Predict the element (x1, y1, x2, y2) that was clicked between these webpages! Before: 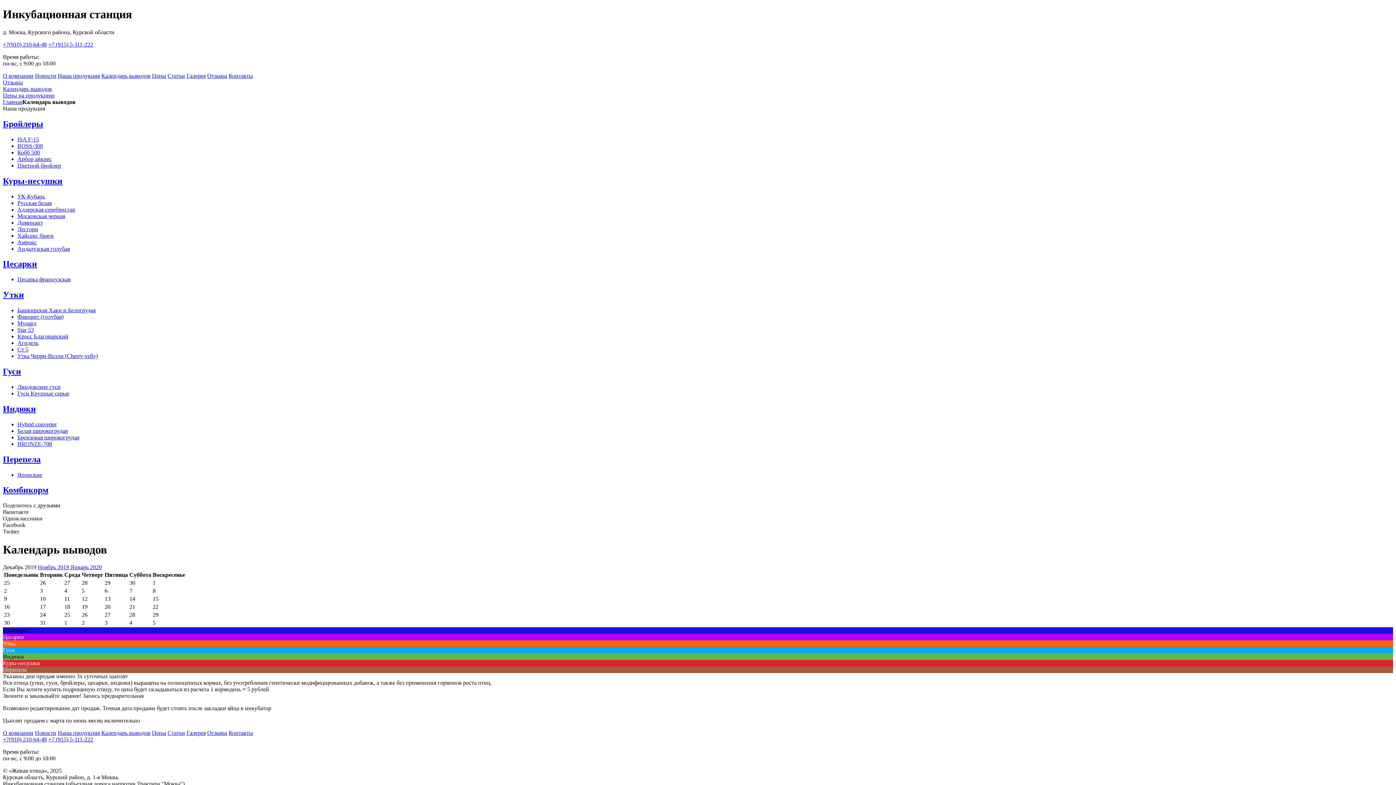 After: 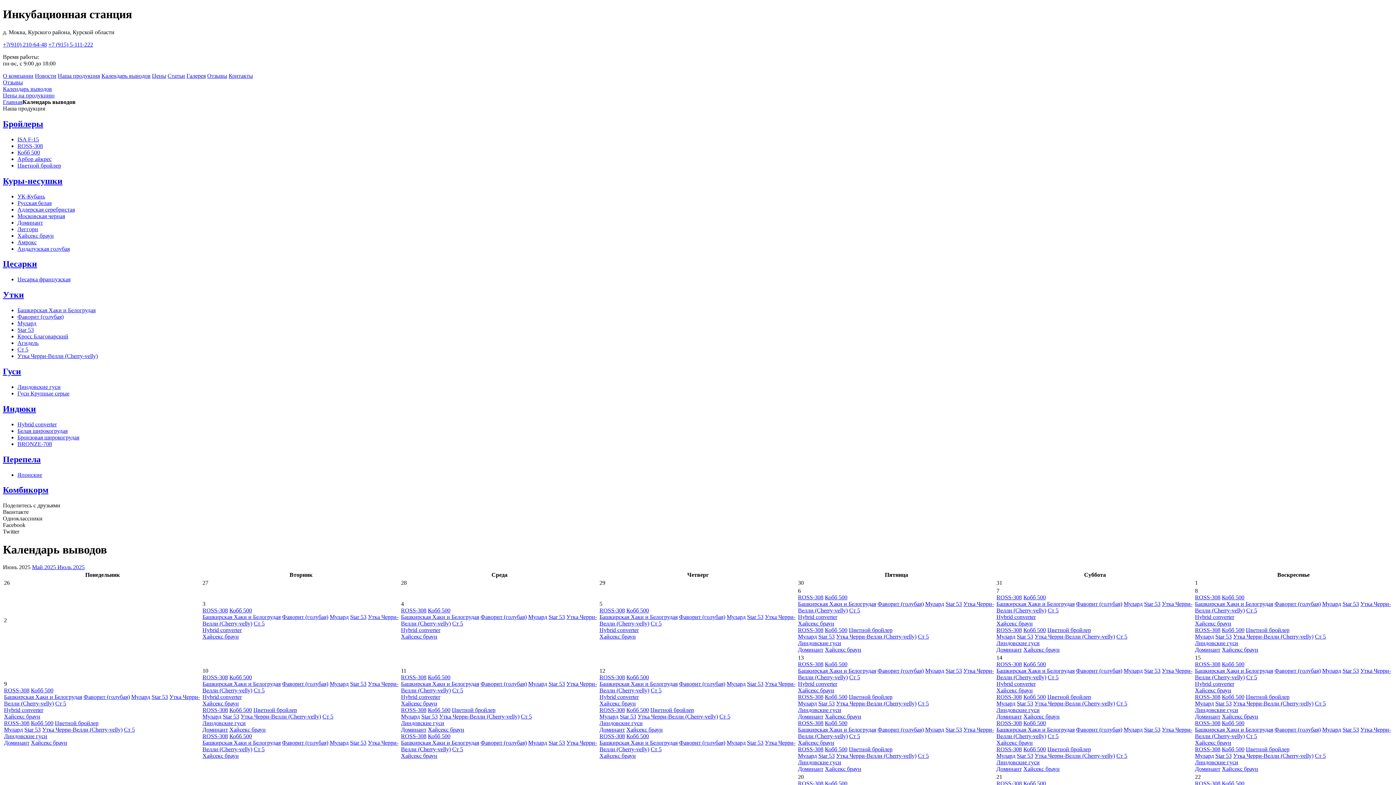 Action: bbox: (101, 72, 150, 78) label: Календарь выводов